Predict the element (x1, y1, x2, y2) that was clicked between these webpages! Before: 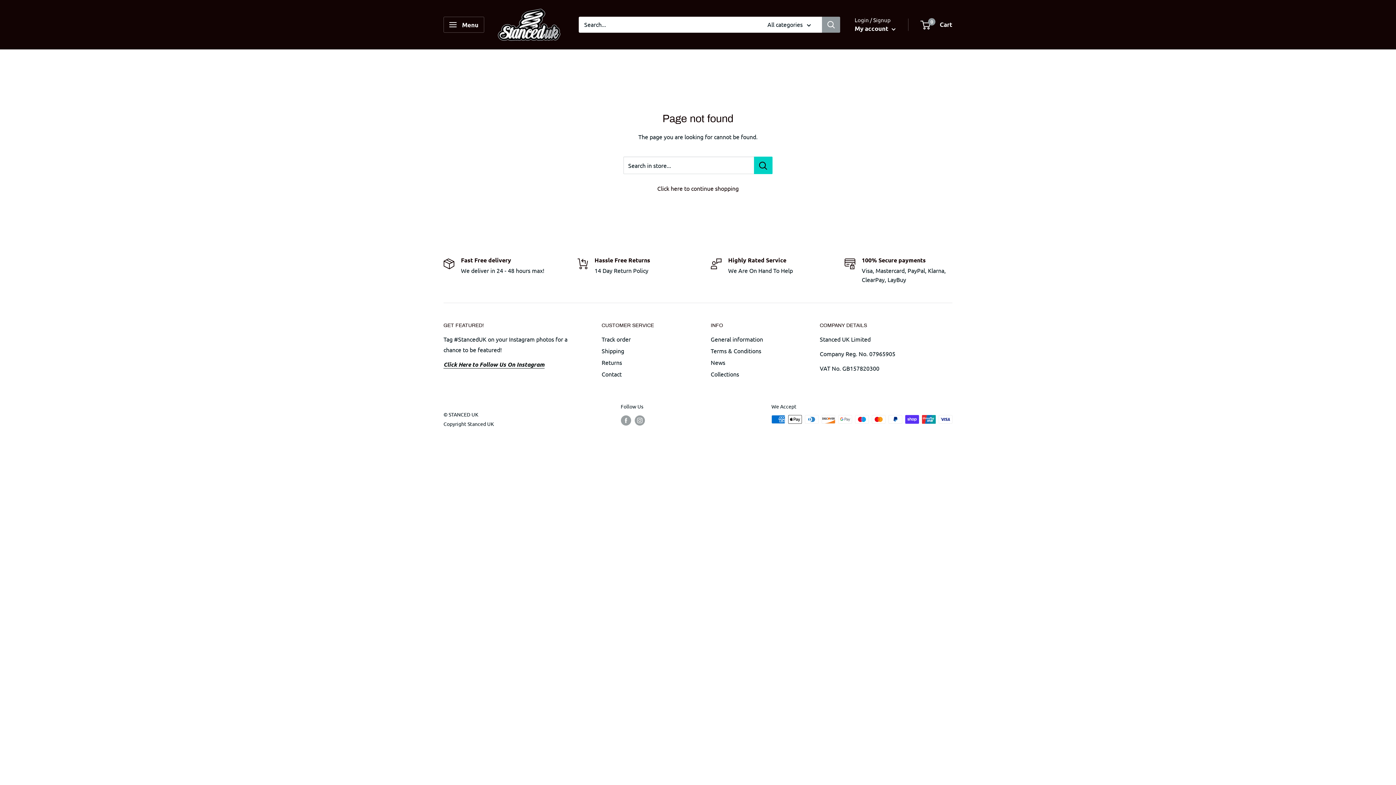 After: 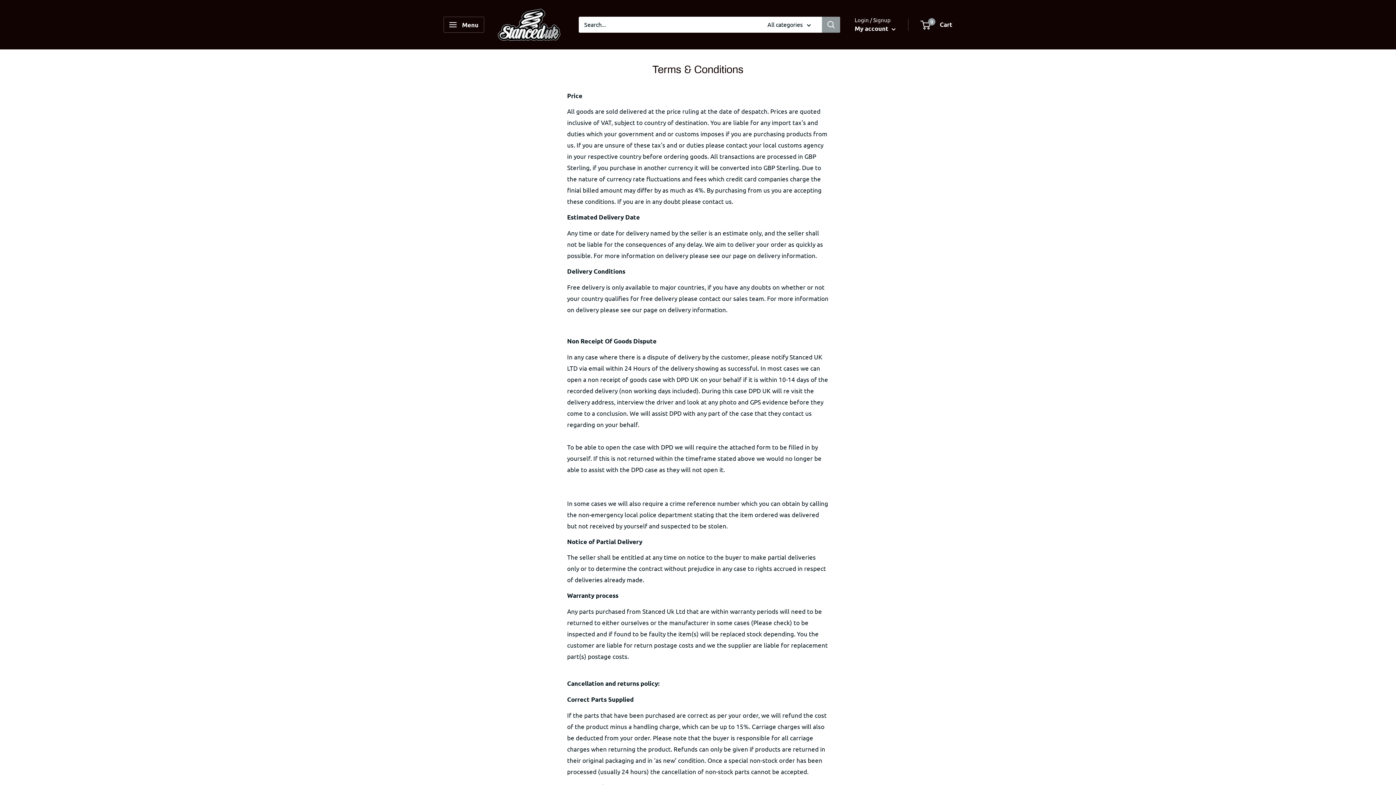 Action: label: Terms & Conditions bbox: (710, 344, 794, 356)